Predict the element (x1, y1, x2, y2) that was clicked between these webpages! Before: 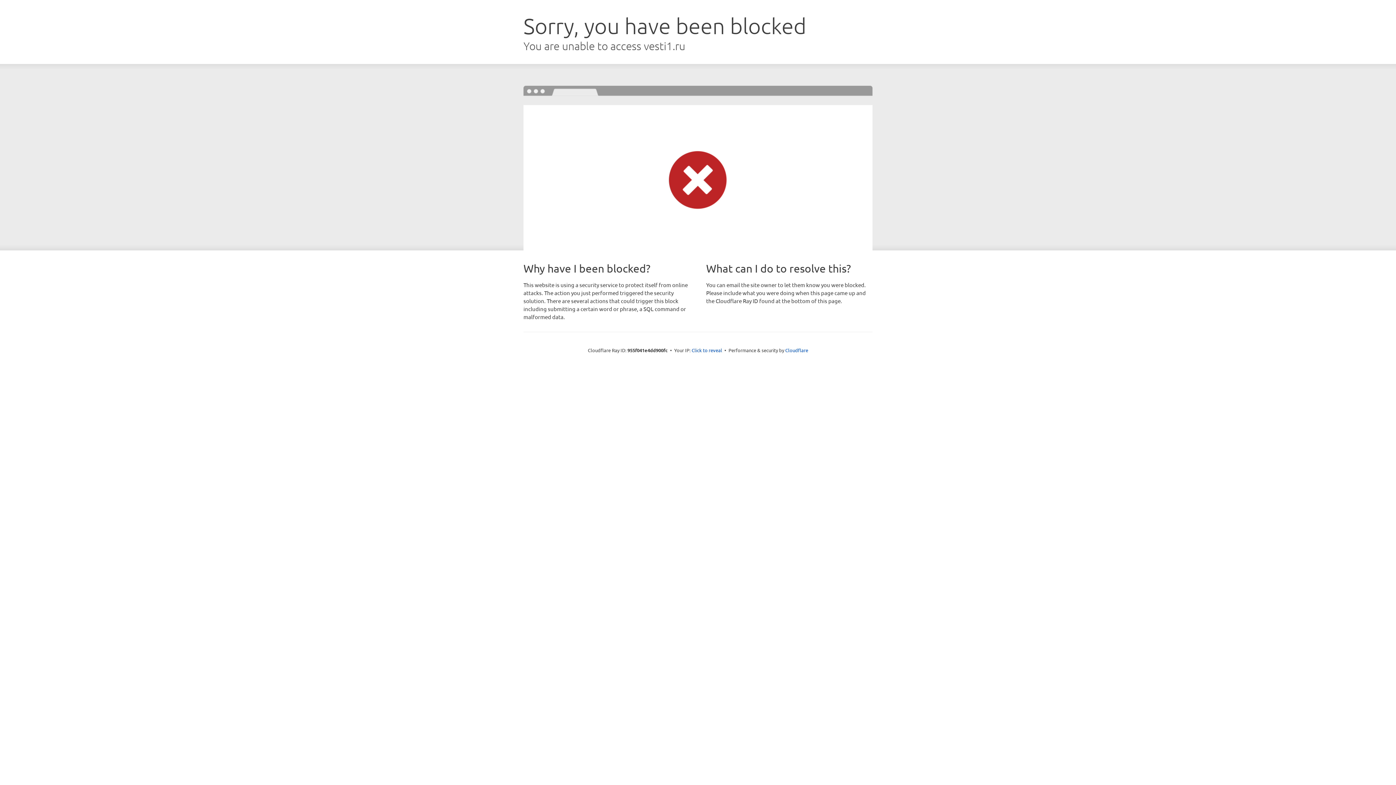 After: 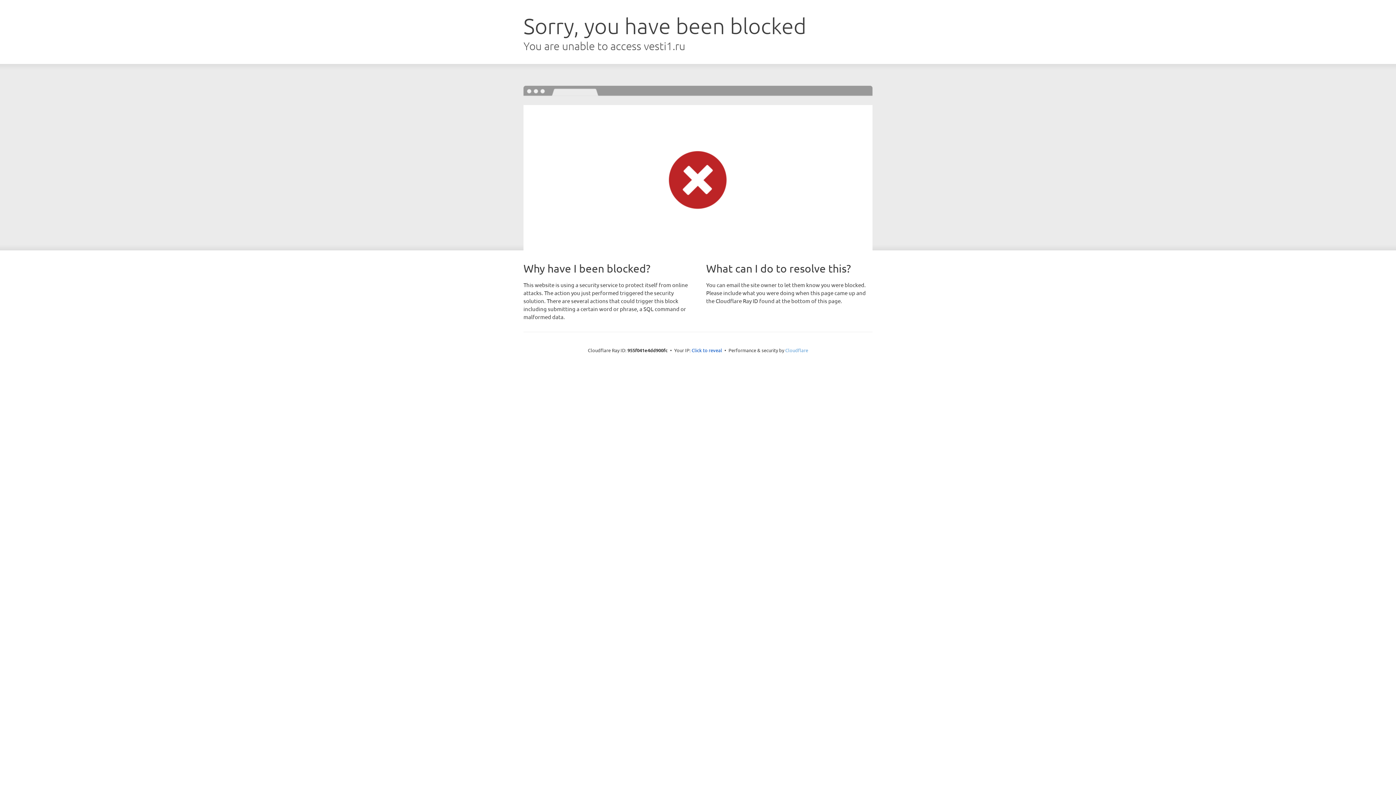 Action: bbox: (785, 347, 808, 353) label: Cloudflare